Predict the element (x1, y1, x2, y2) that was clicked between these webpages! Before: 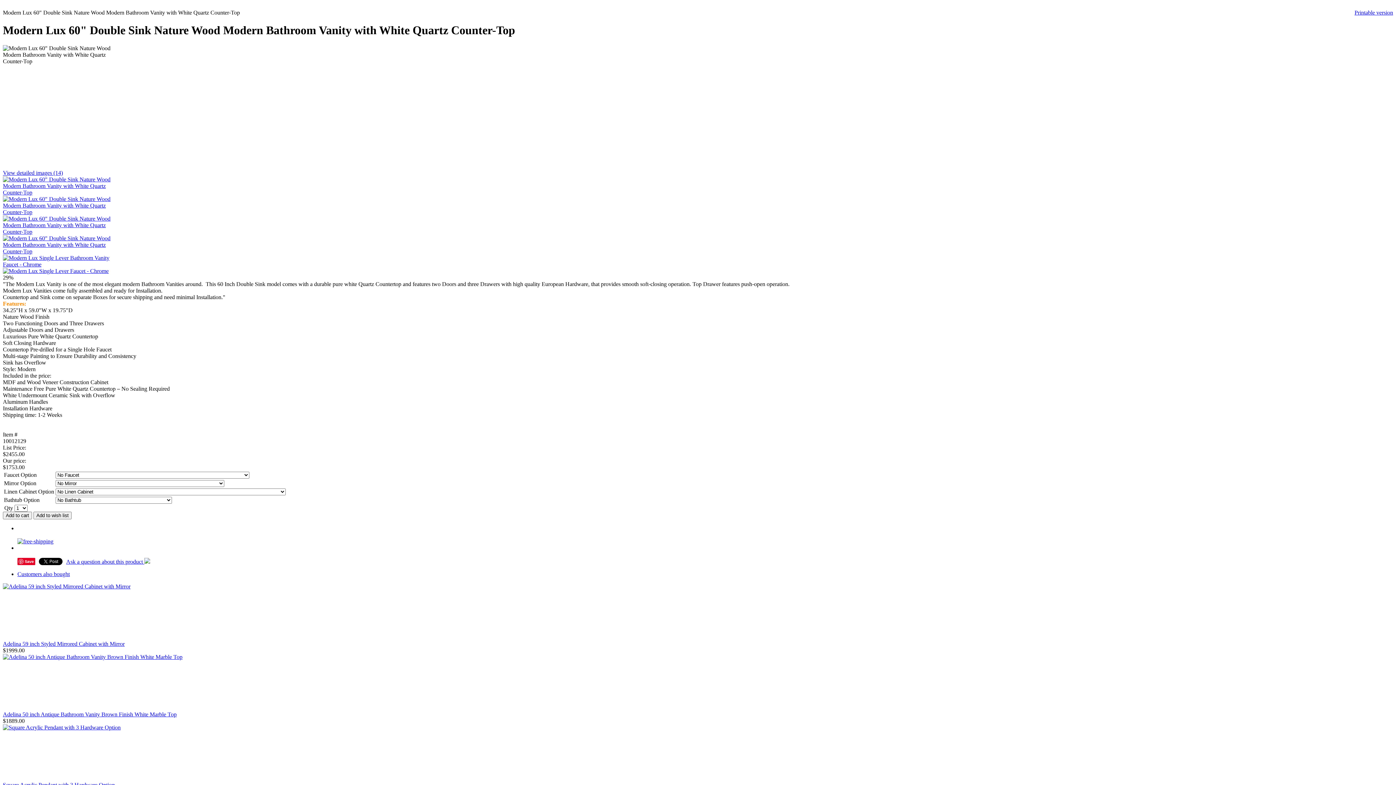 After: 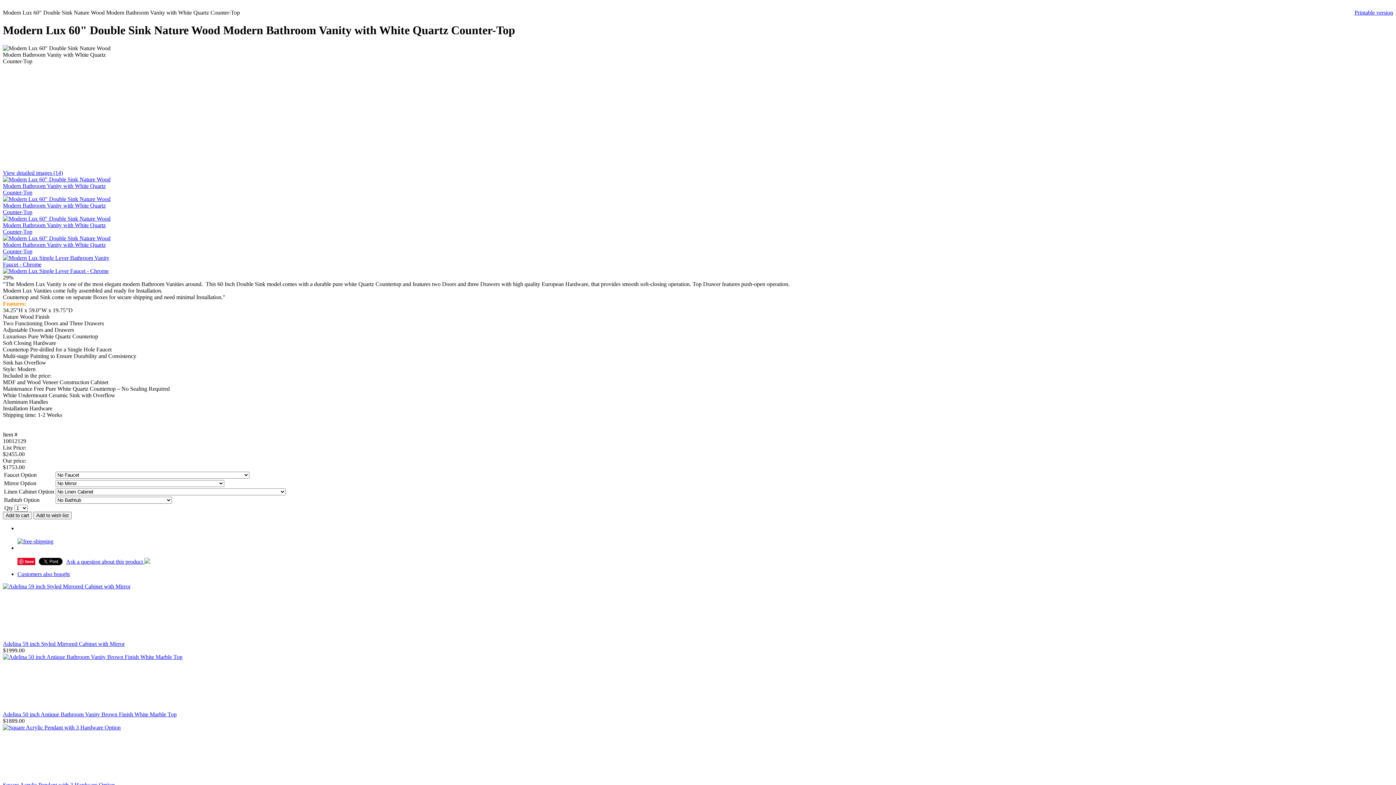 Action: bbox: (2, 209, 120, 215)